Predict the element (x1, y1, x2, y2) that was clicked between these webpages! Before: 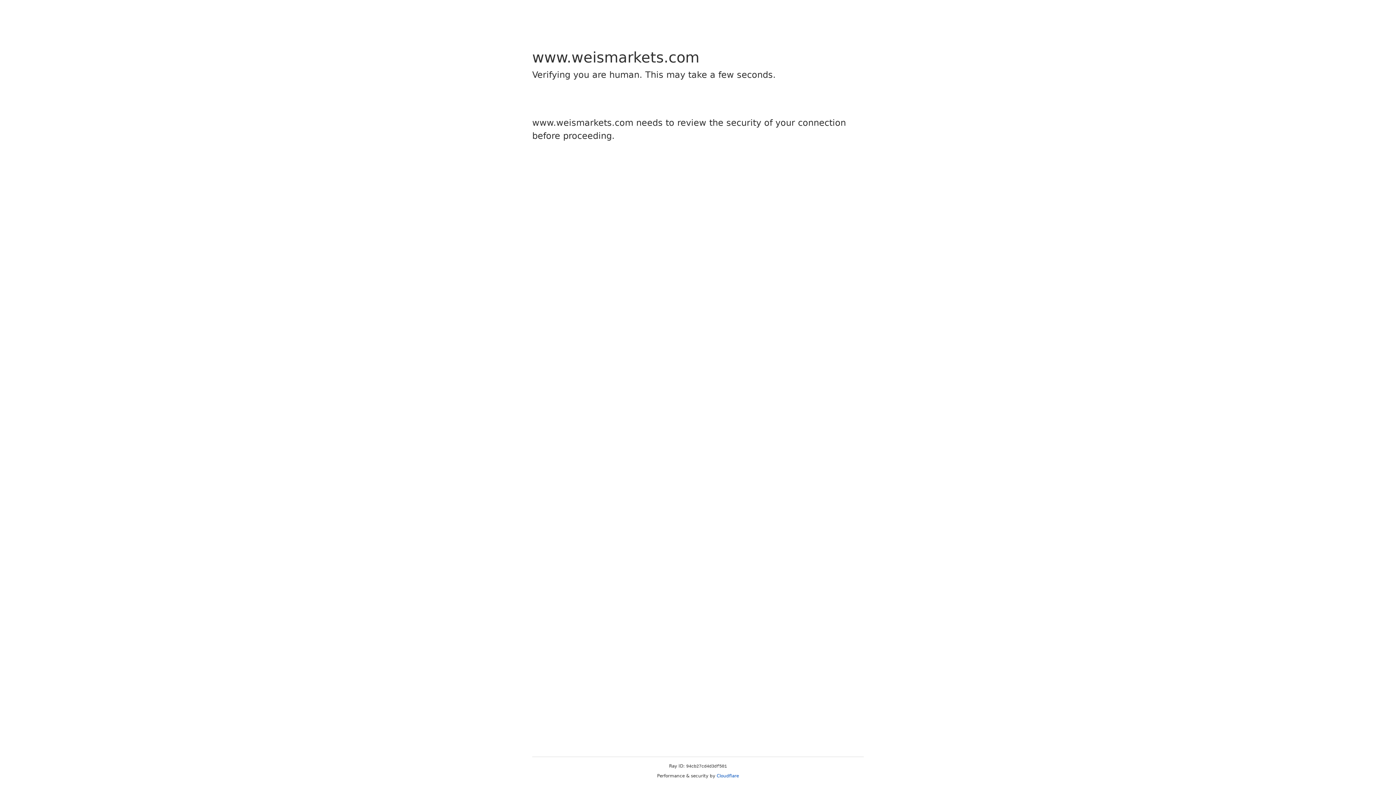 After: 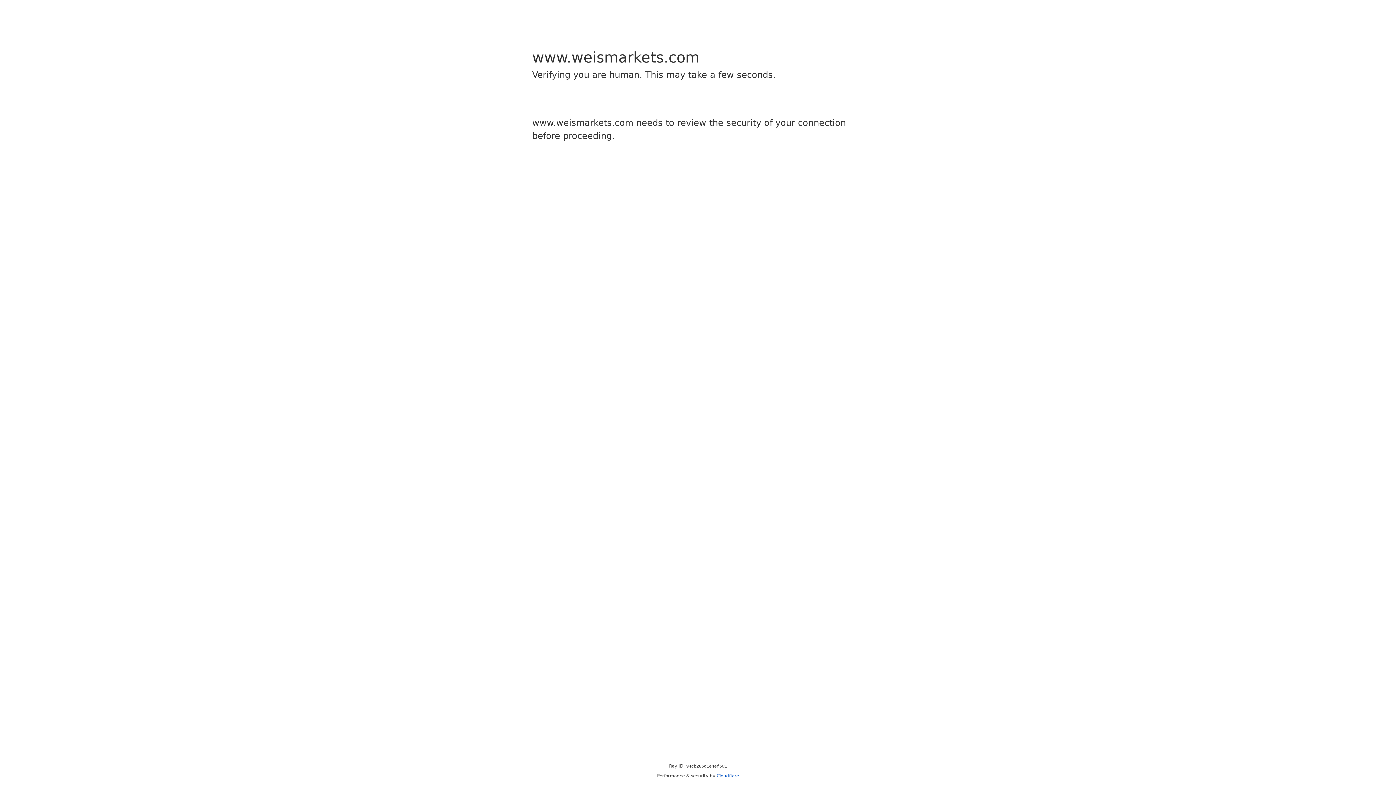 Action: label: Cloudflare bbox: (716, 773, 739, 778)